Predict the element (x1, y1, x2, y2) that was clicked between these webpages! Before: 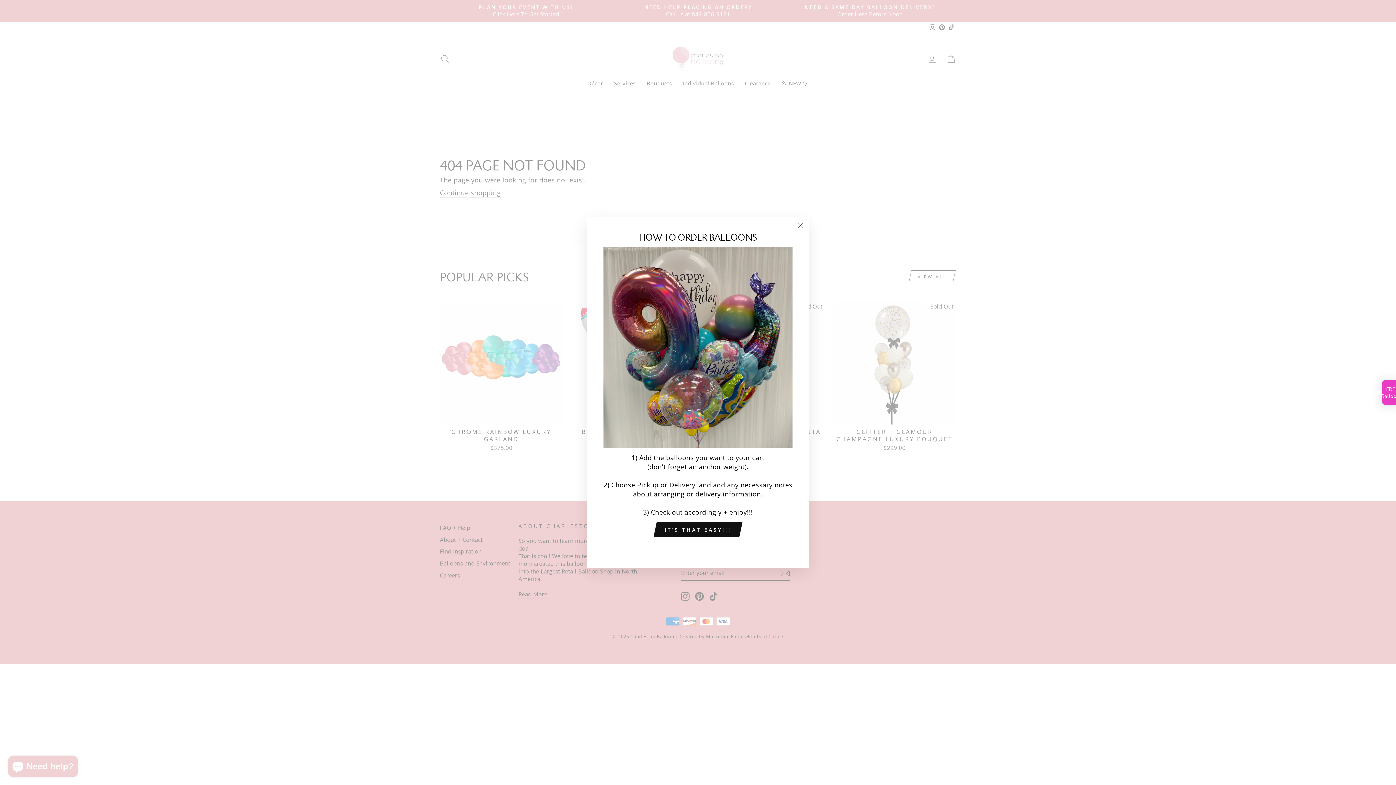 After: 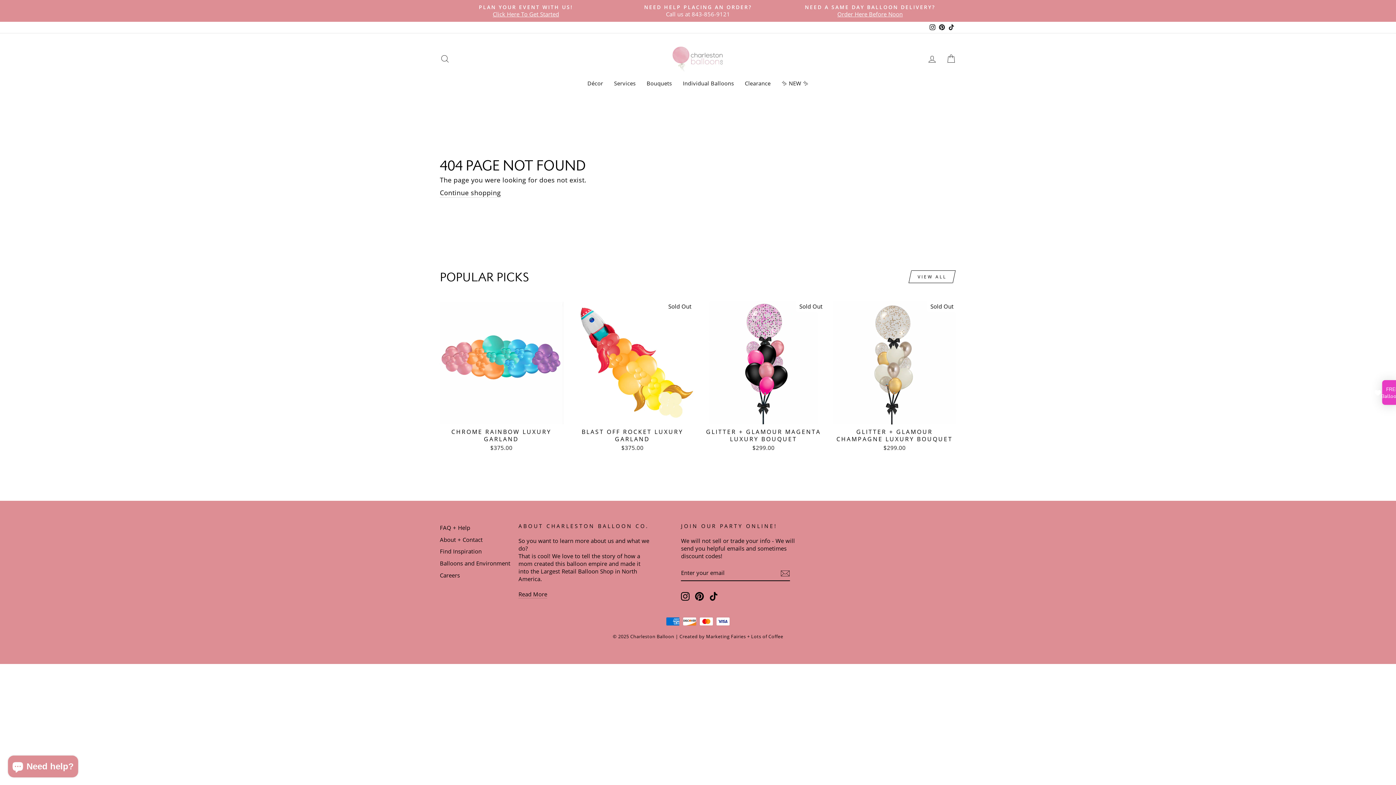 Action: bbox: (696, 549, 700, 550)